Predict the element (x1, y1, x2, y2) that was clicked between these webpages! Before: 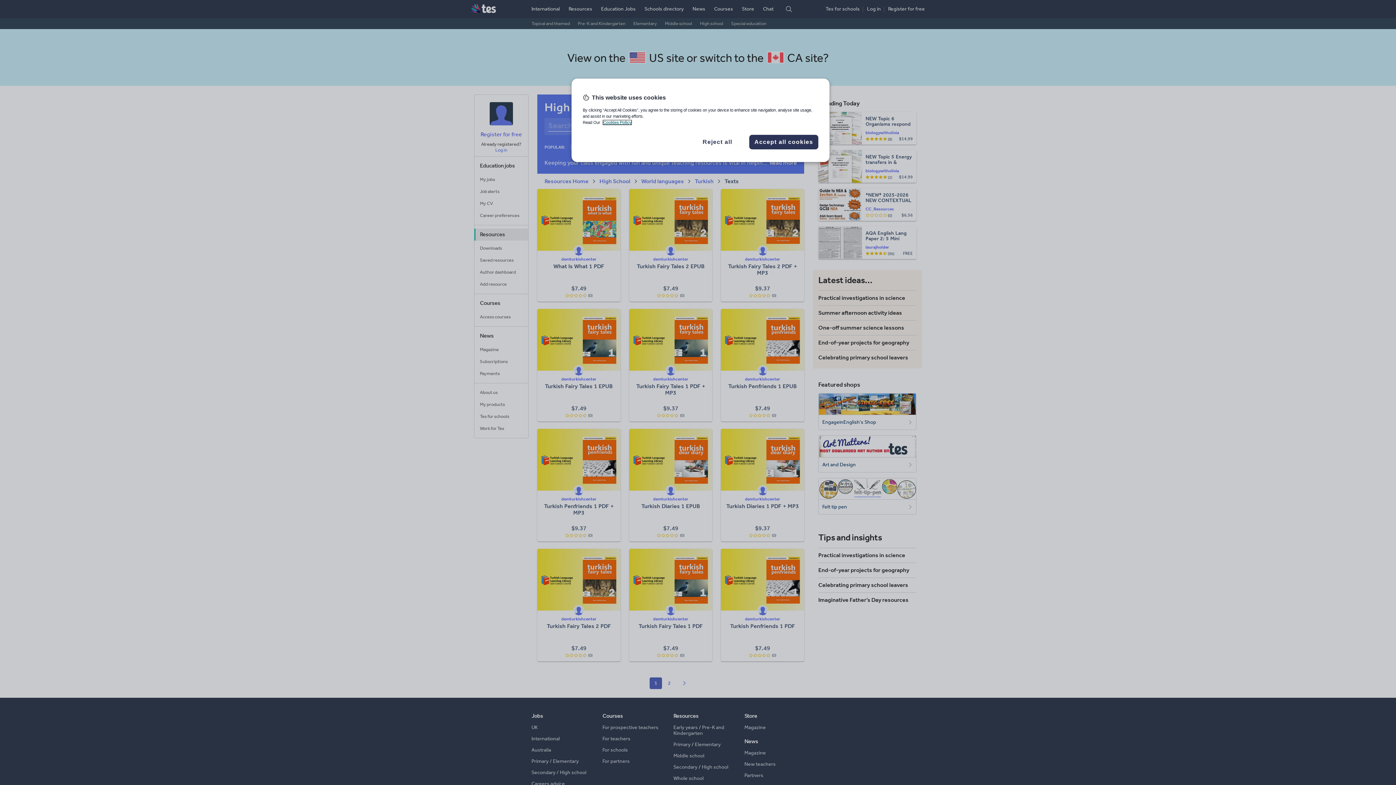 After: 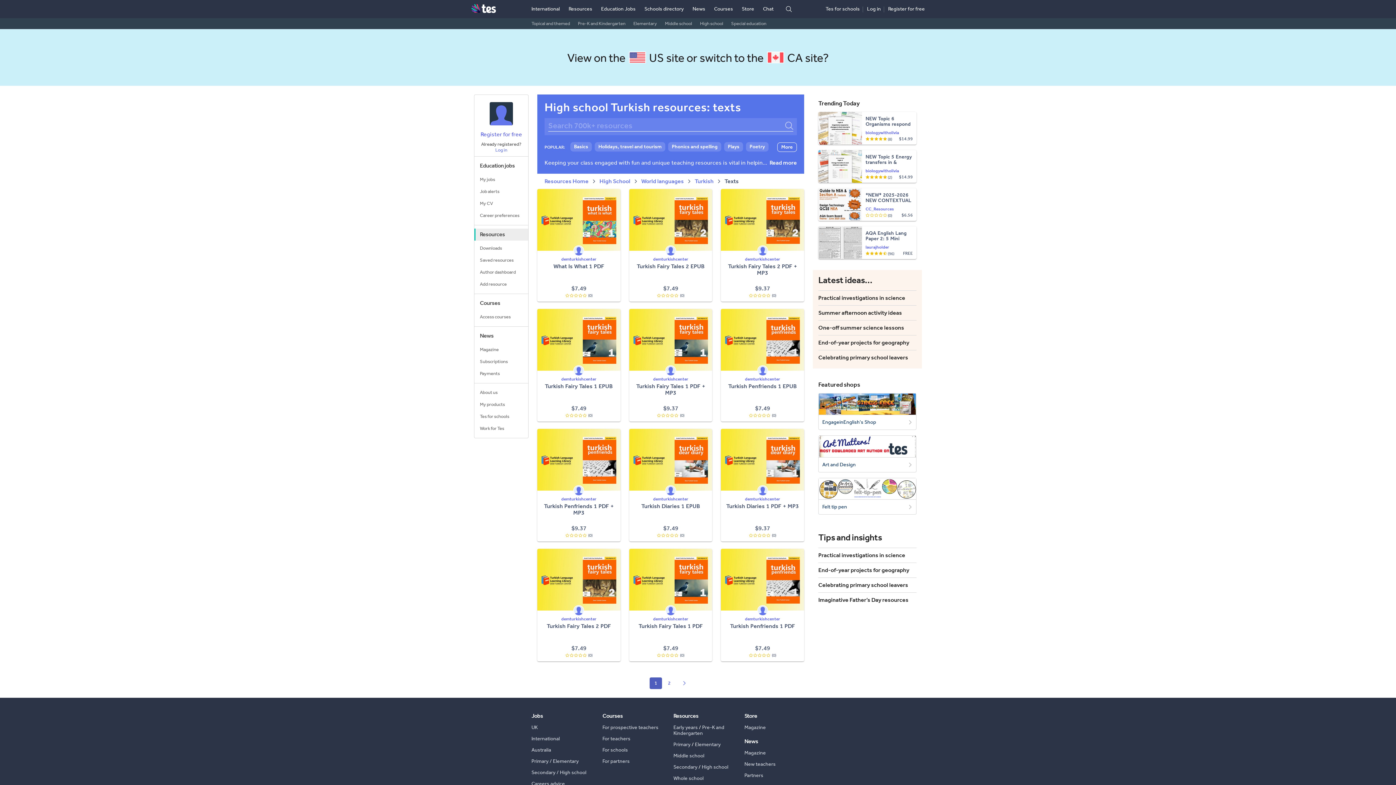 Action: label: Accept all cookies bbox: (749, 134, 818, 149)